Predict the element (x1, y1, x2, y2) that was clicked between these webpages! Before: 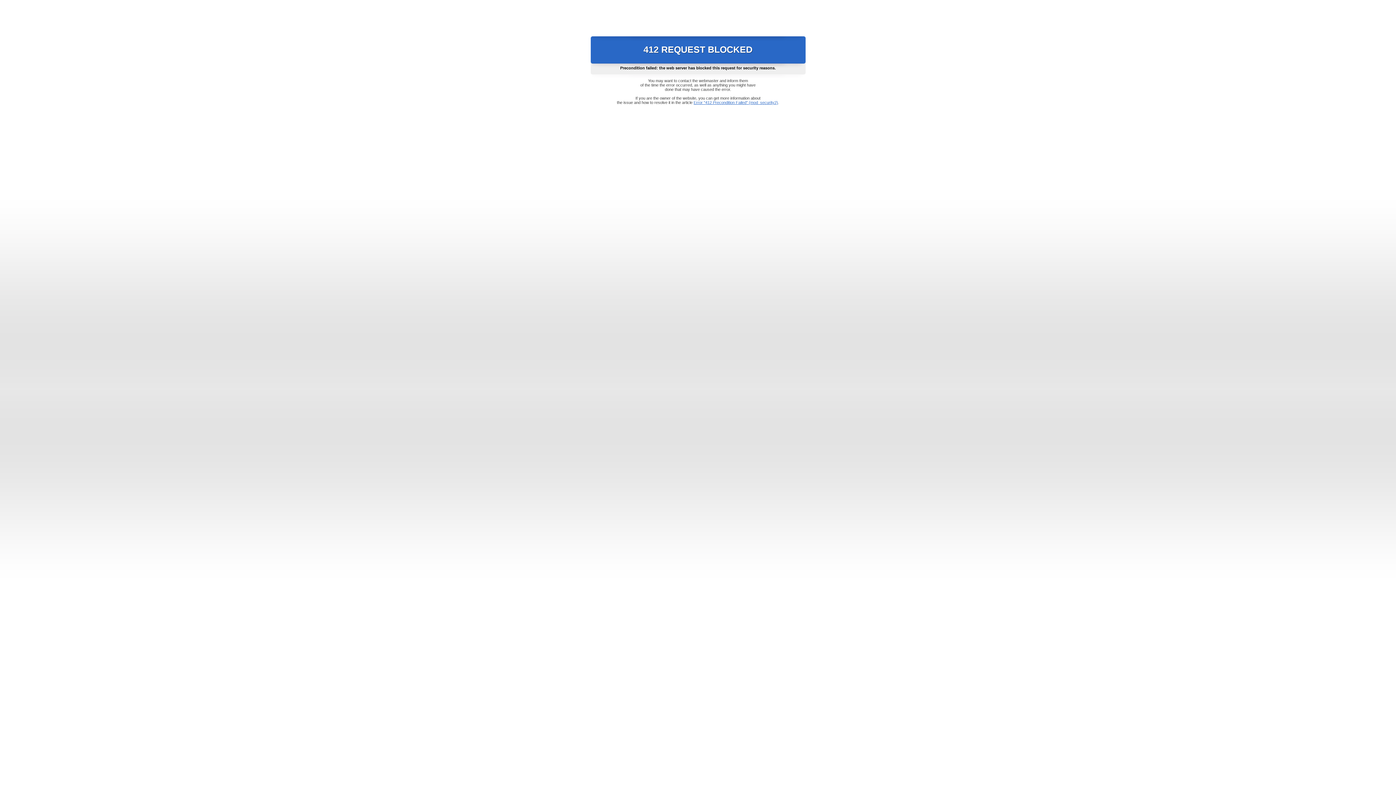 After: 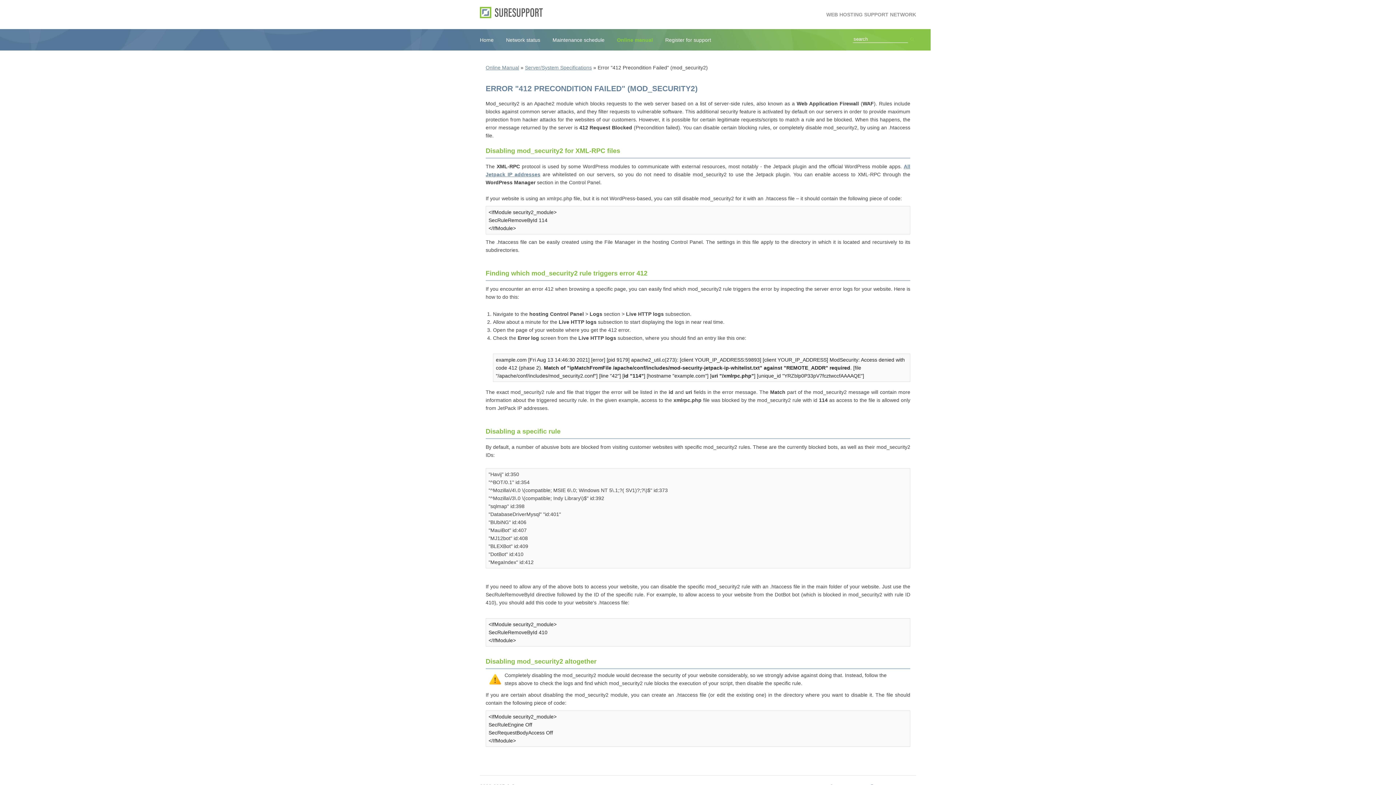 Action: label: Error "412 Precondition Failed" (mod_security2) bbox: (693, 100, 778, 104)